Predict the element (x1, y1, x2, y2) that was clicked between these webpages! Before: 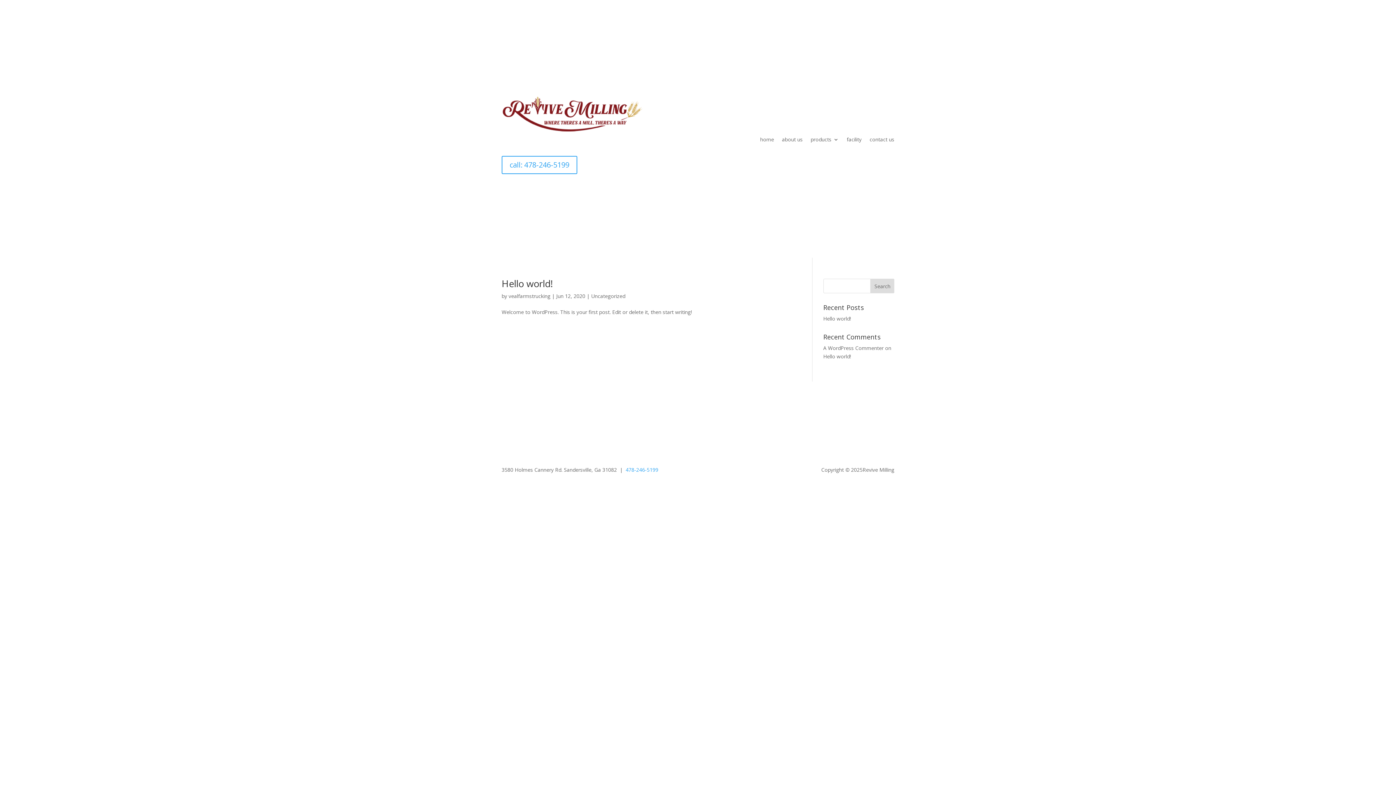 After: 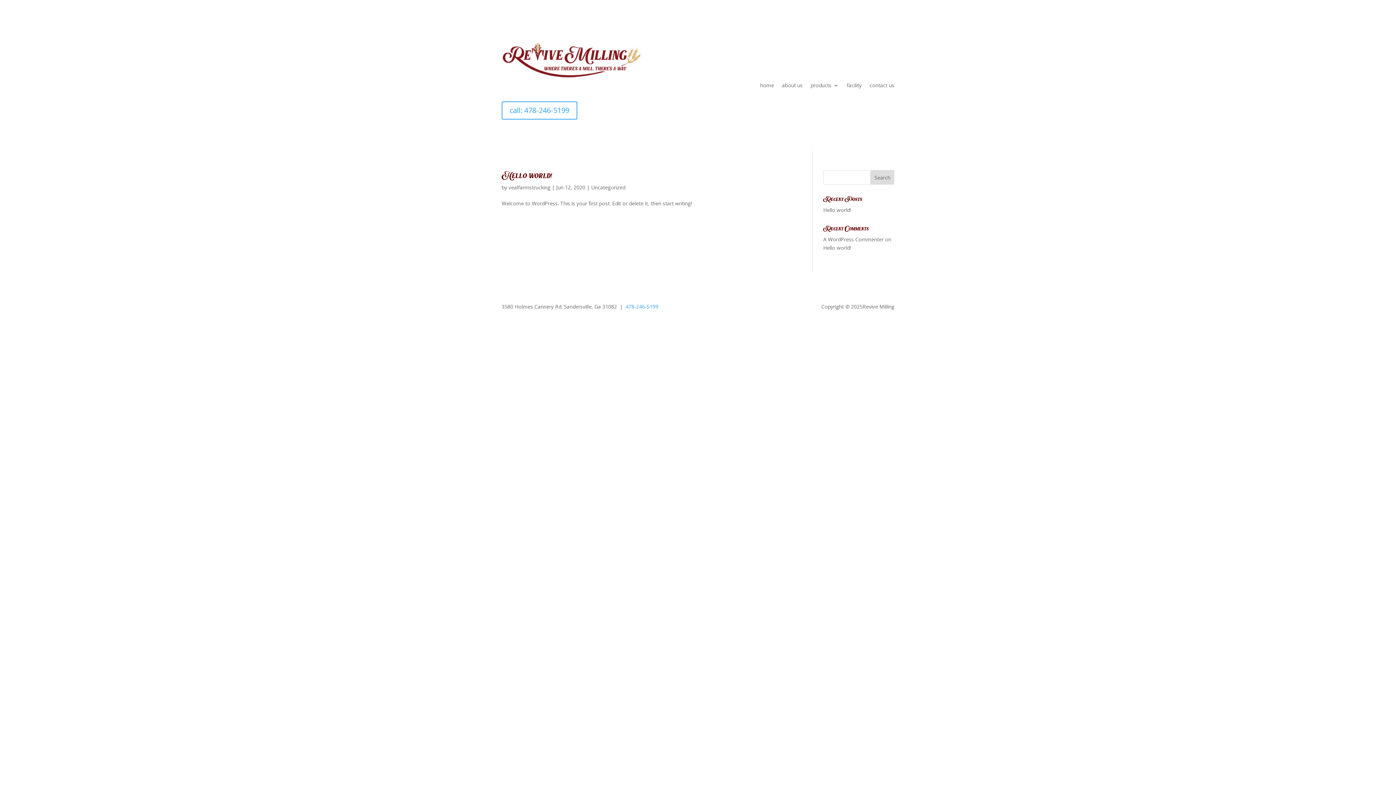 Action: bbox: (591, 292, 625, 299) label: Uncategorized